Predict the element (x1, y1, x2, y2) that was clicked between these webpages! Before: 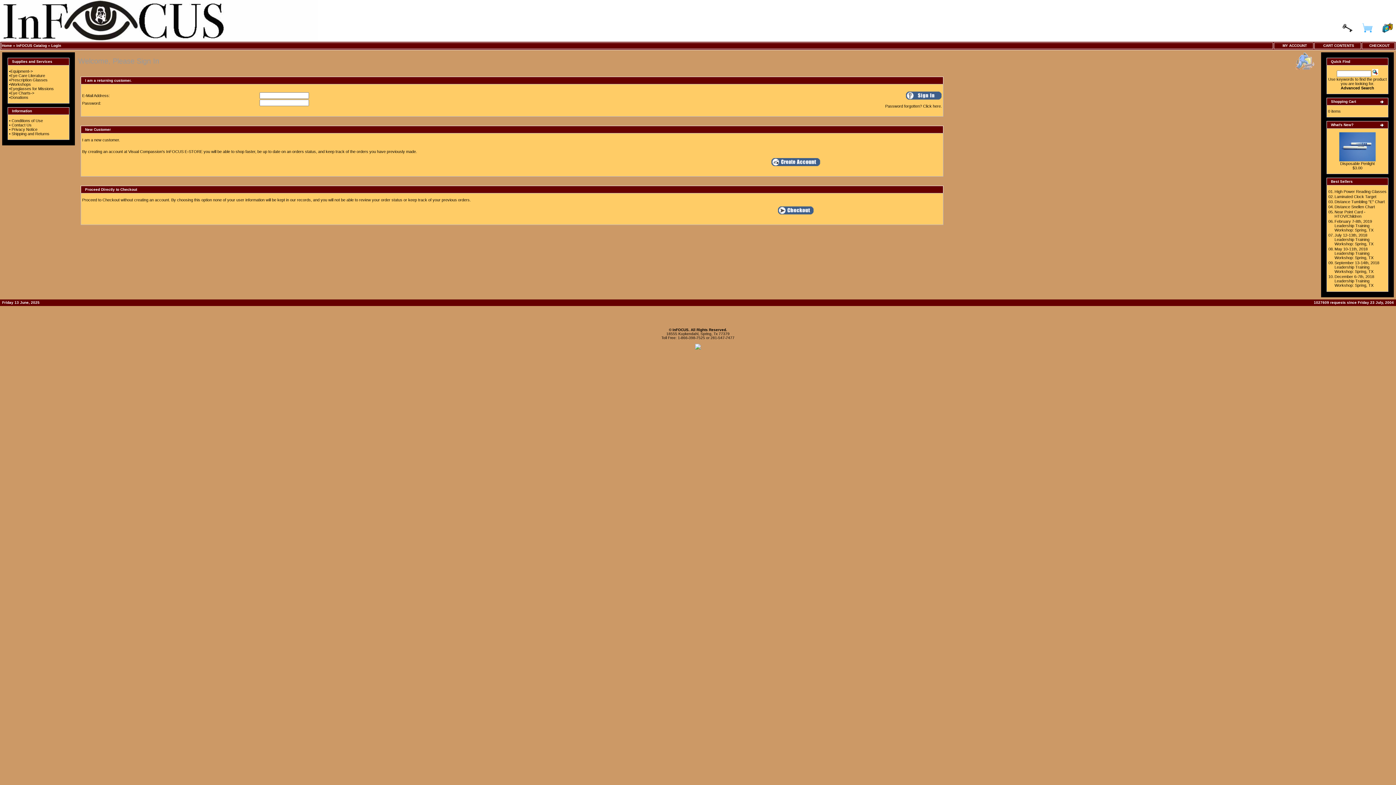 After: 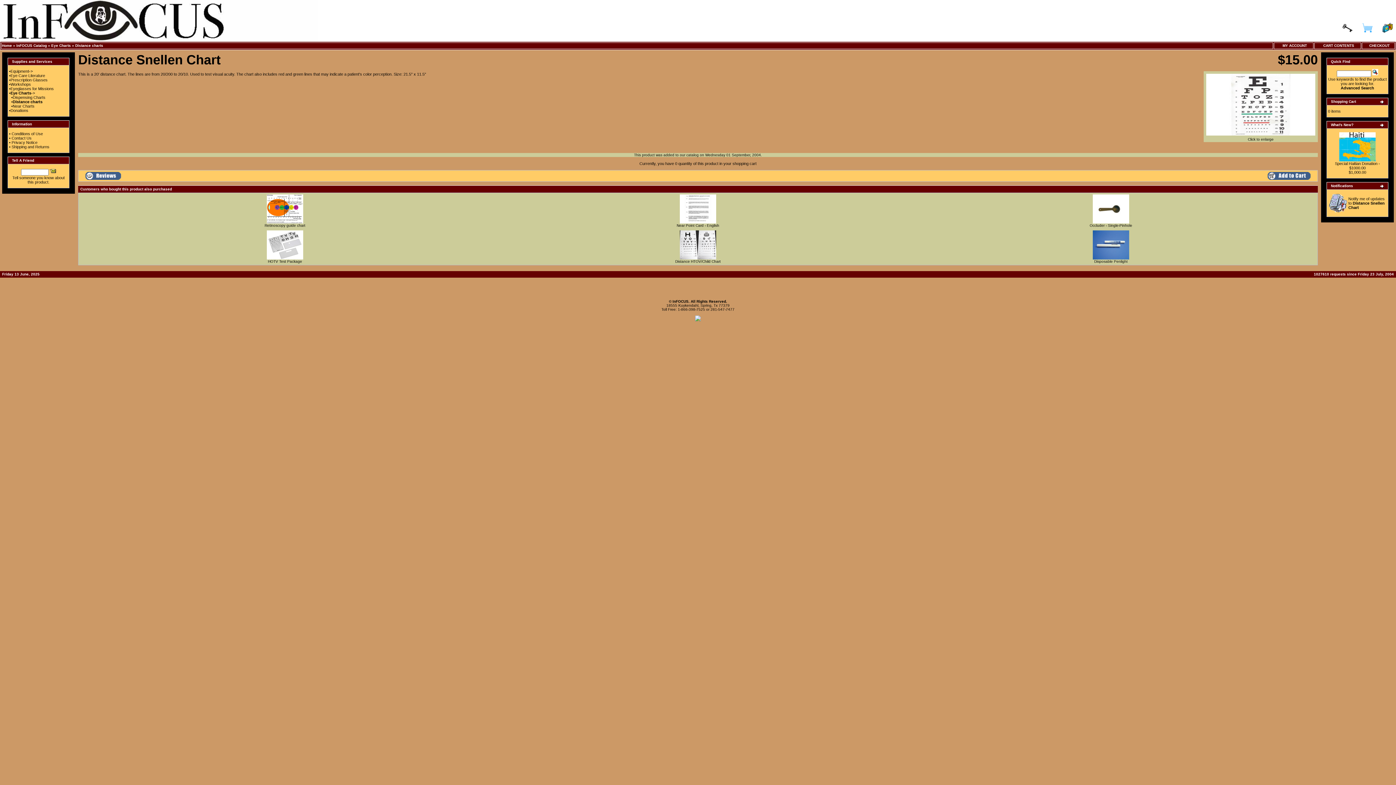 Action: label: Distance Snellen Chart bbox: (1334, 204, 1375, 209)